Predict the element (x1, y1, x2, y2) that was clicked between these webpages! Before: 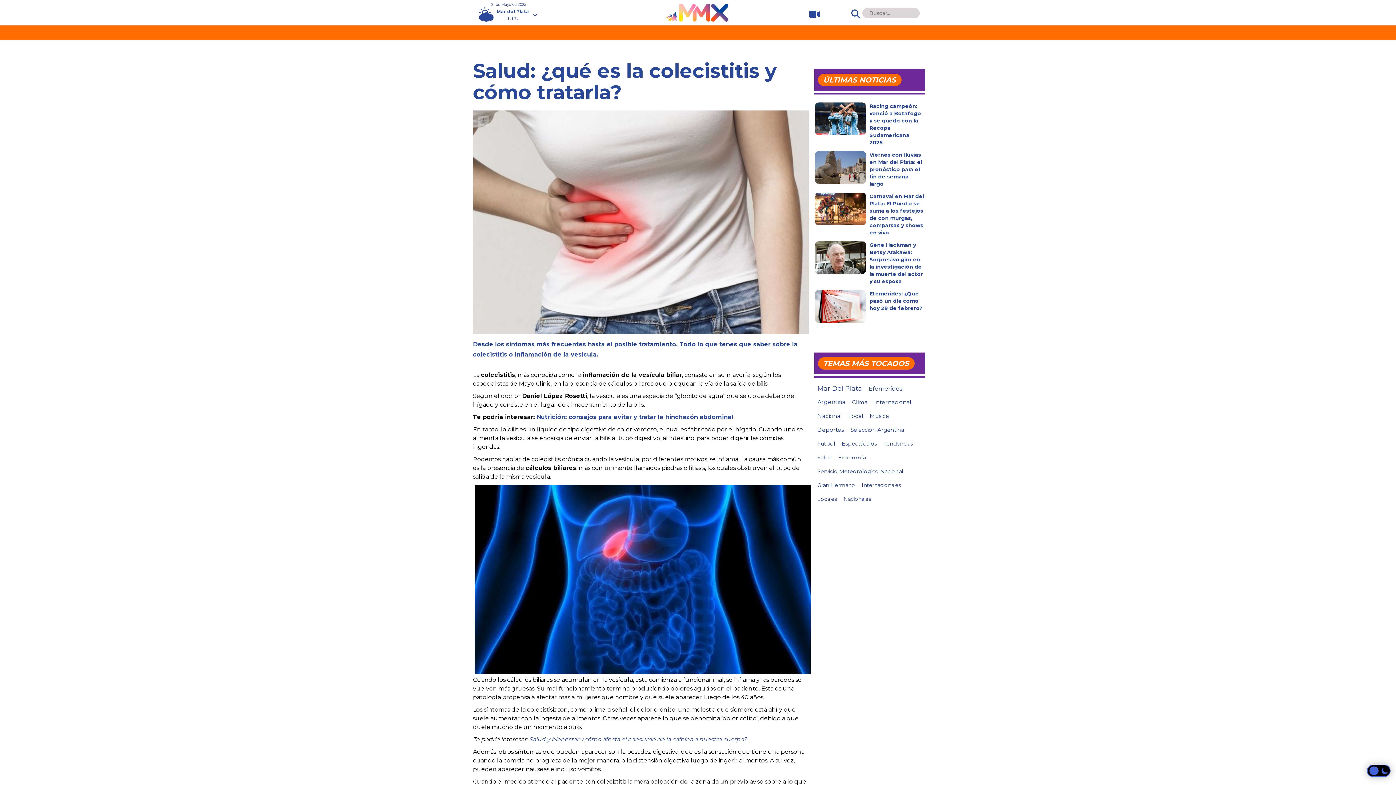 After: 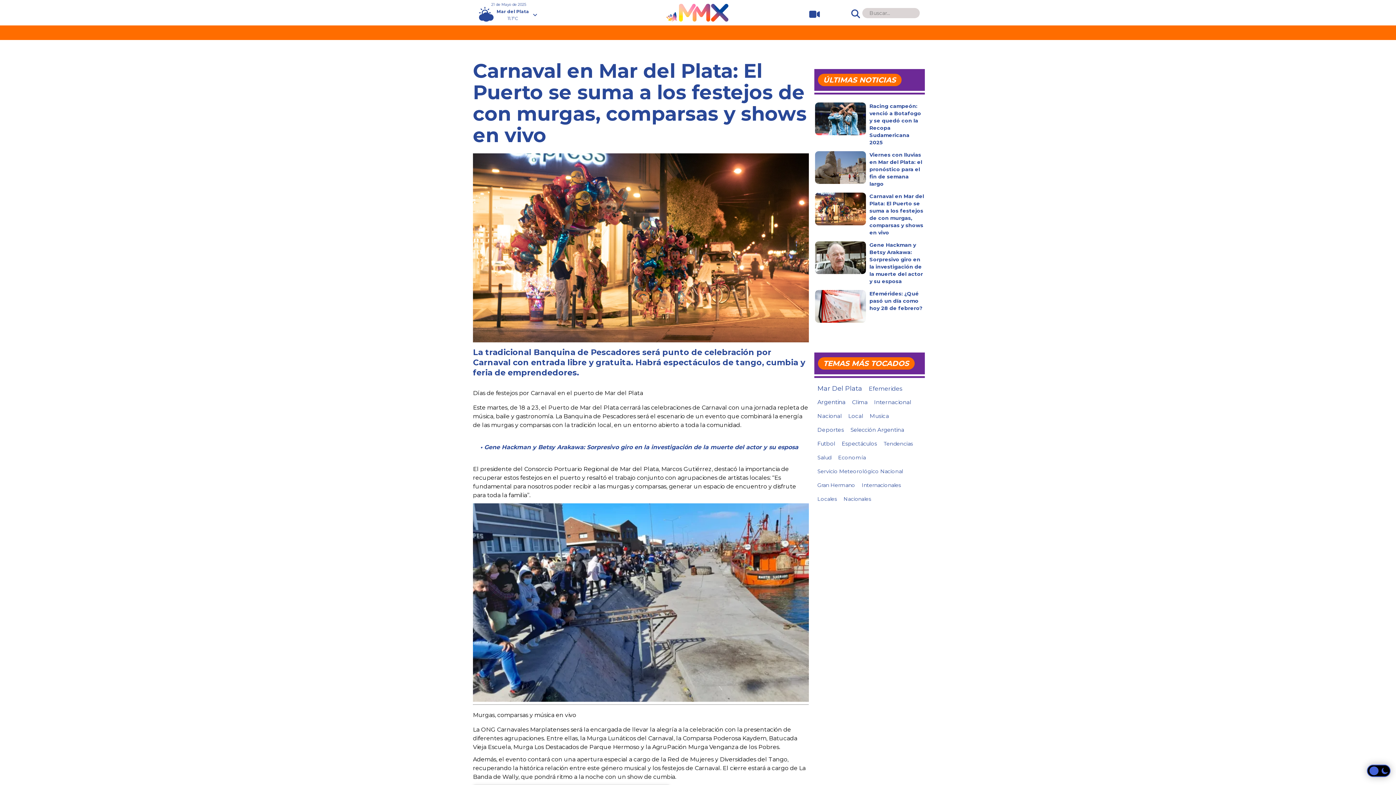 Action: bbox: (815, 192, 866, 225)